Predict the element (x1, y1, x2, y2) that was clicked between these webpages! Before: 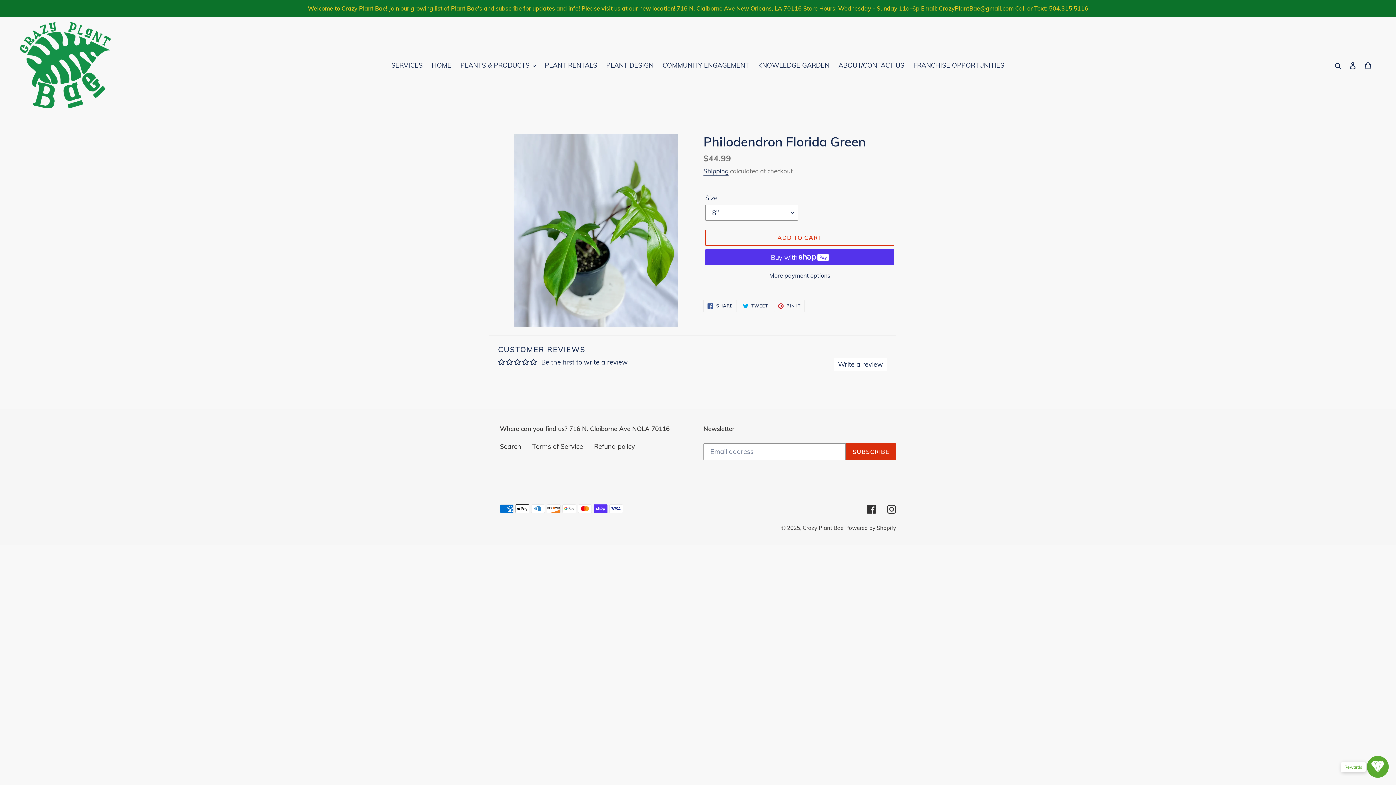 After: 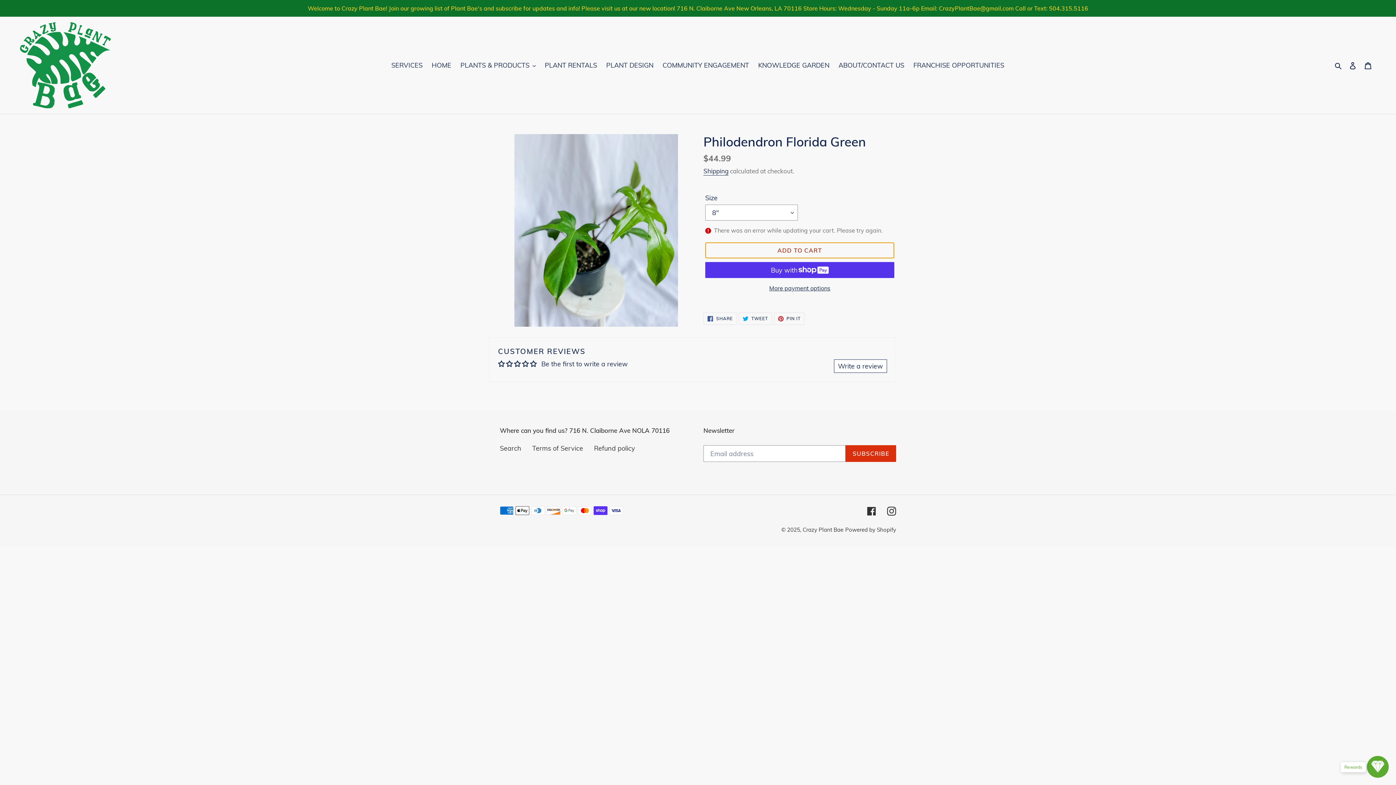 Action: bbox: (705, 229, 894, 245) label: Add to cart